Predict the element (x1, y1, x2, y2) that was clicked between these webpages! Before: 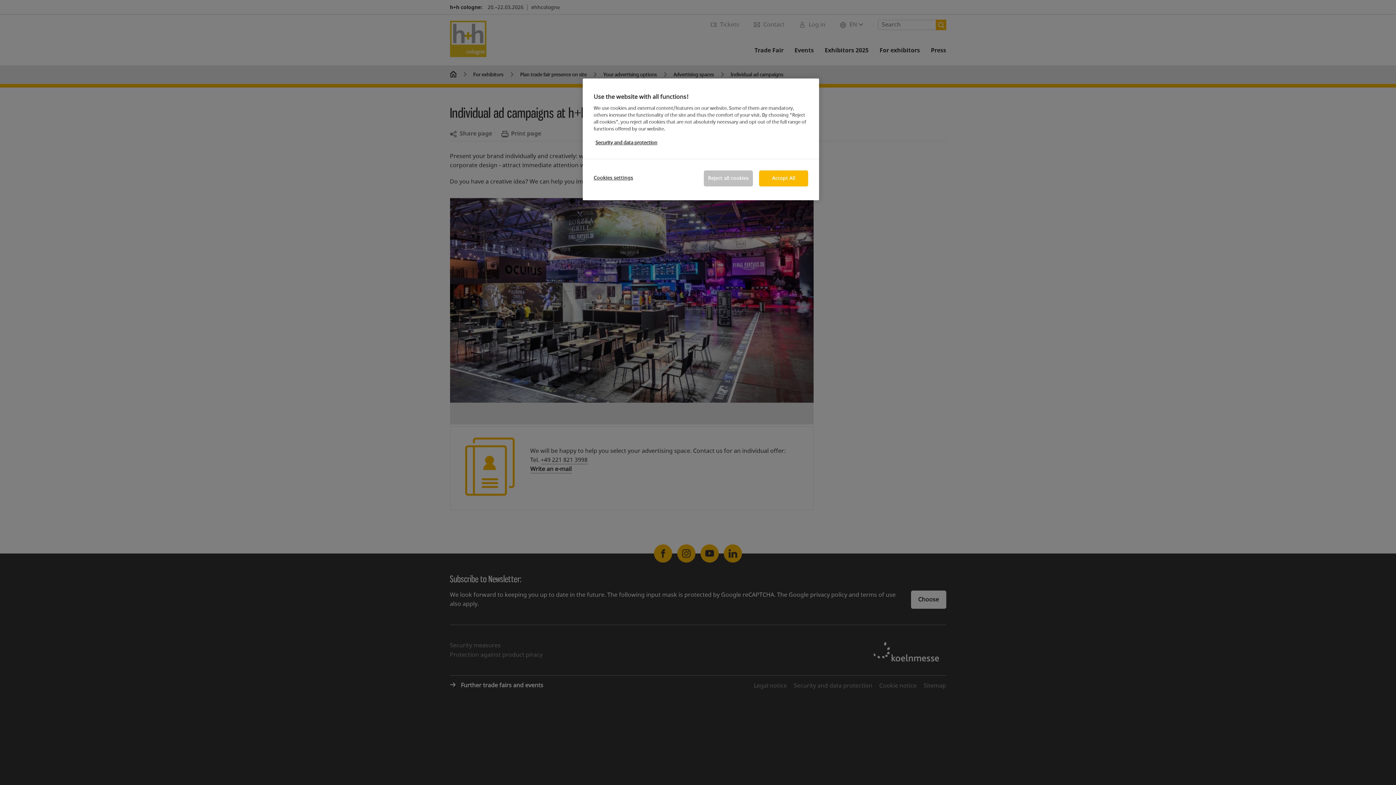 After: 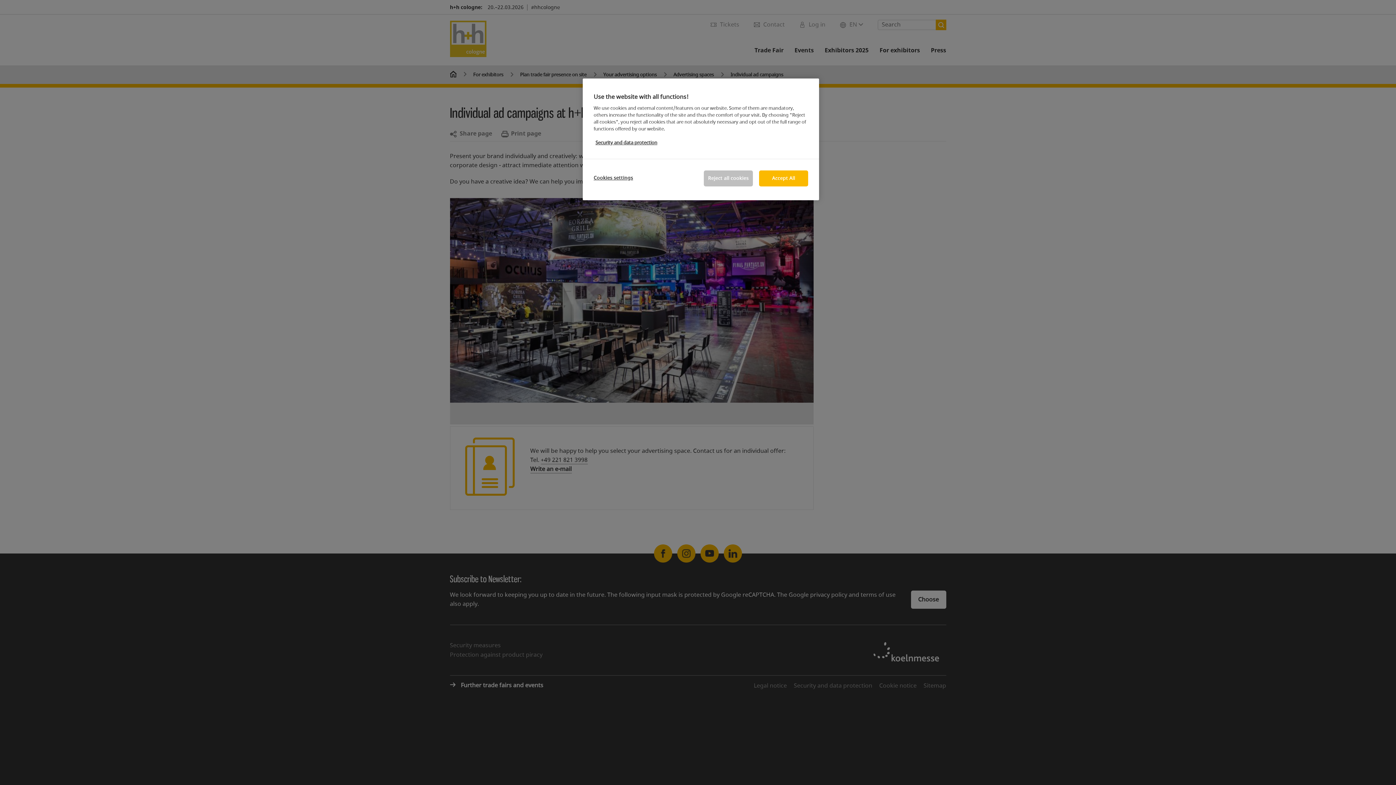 Action: label: More information about your privacy, opens in a new tab bbox: (595, 139, 657, 146)